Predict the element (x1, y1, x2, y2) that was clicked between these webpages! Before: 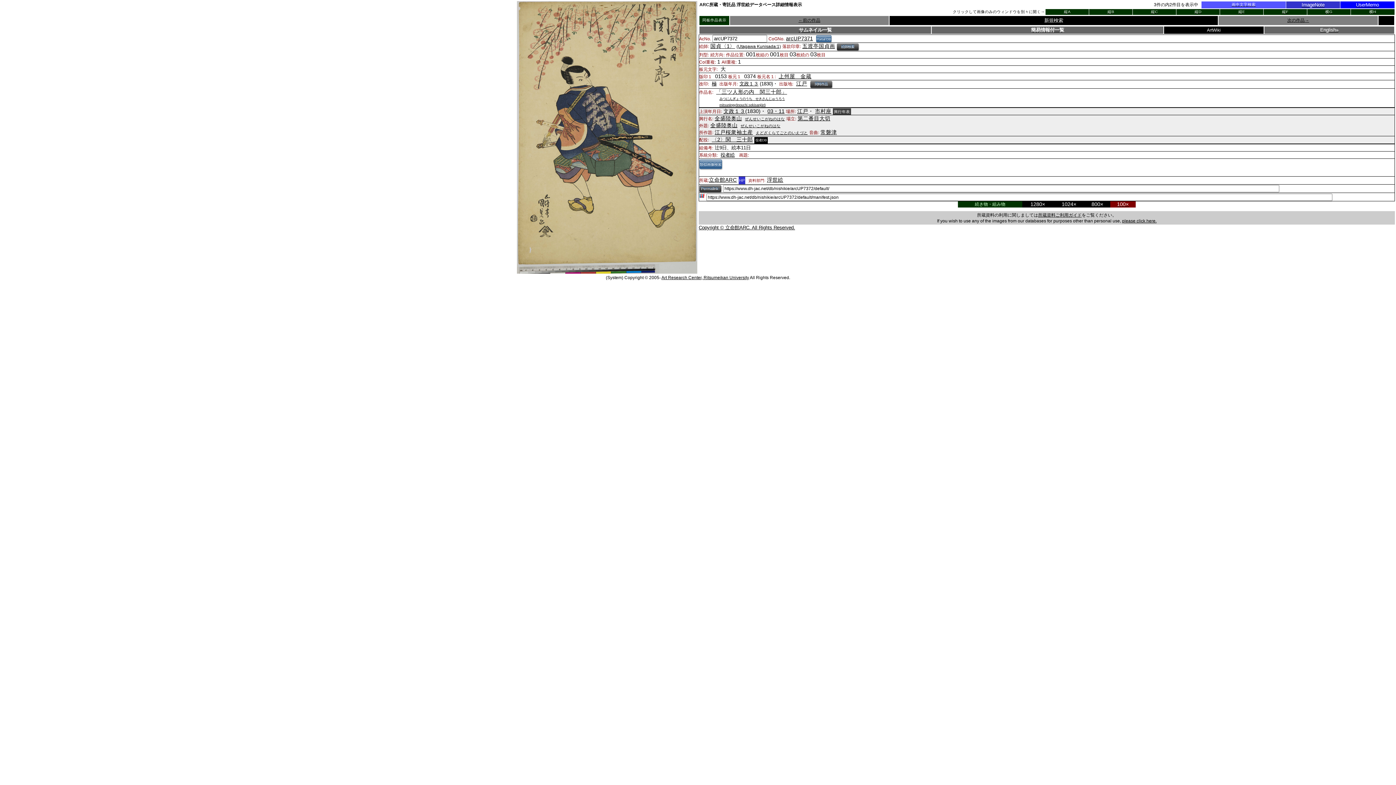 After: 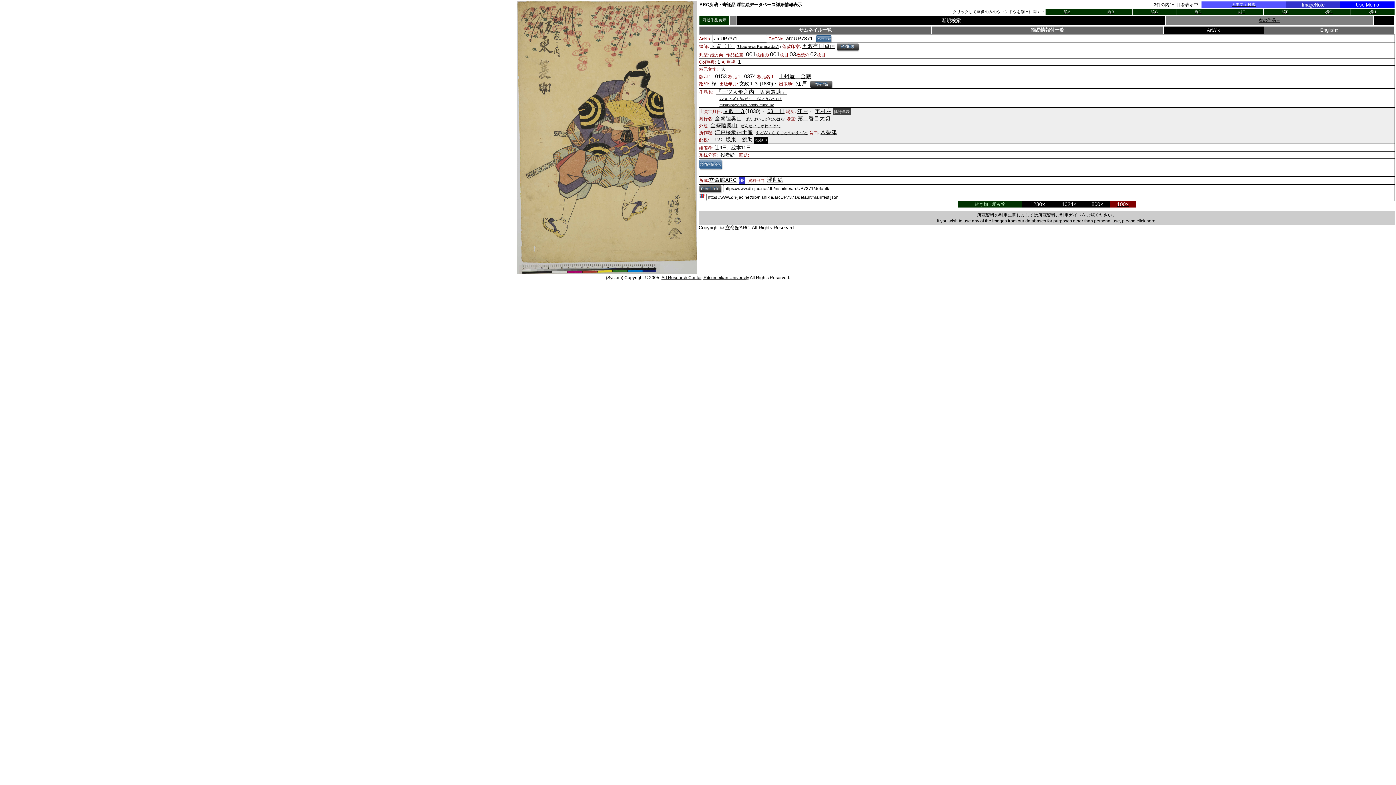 Action: bbox: (798, 16, 820, 22) label: ←前の作品